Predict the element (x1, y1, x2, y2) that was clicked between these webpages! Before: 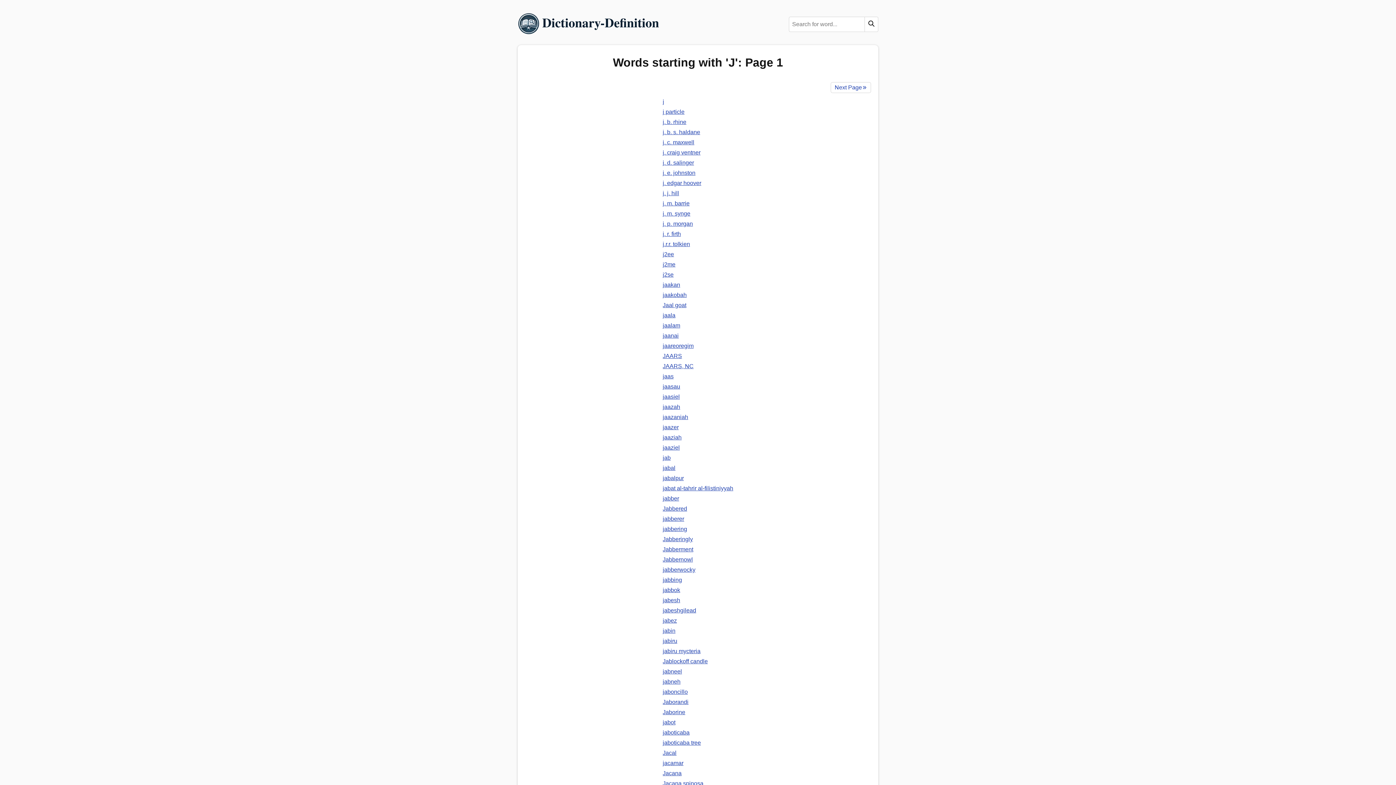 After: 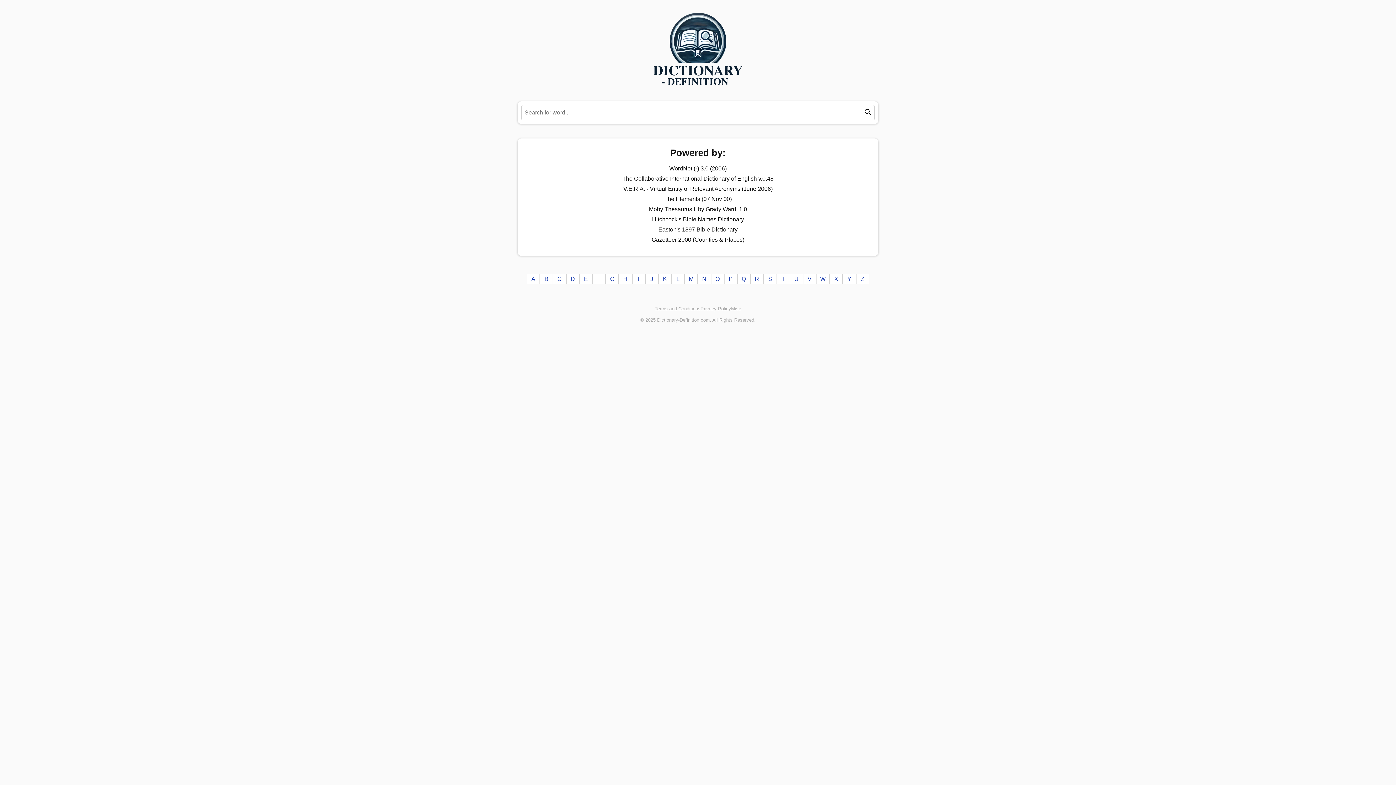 Action: bbox: (517, 12, 662, 36)